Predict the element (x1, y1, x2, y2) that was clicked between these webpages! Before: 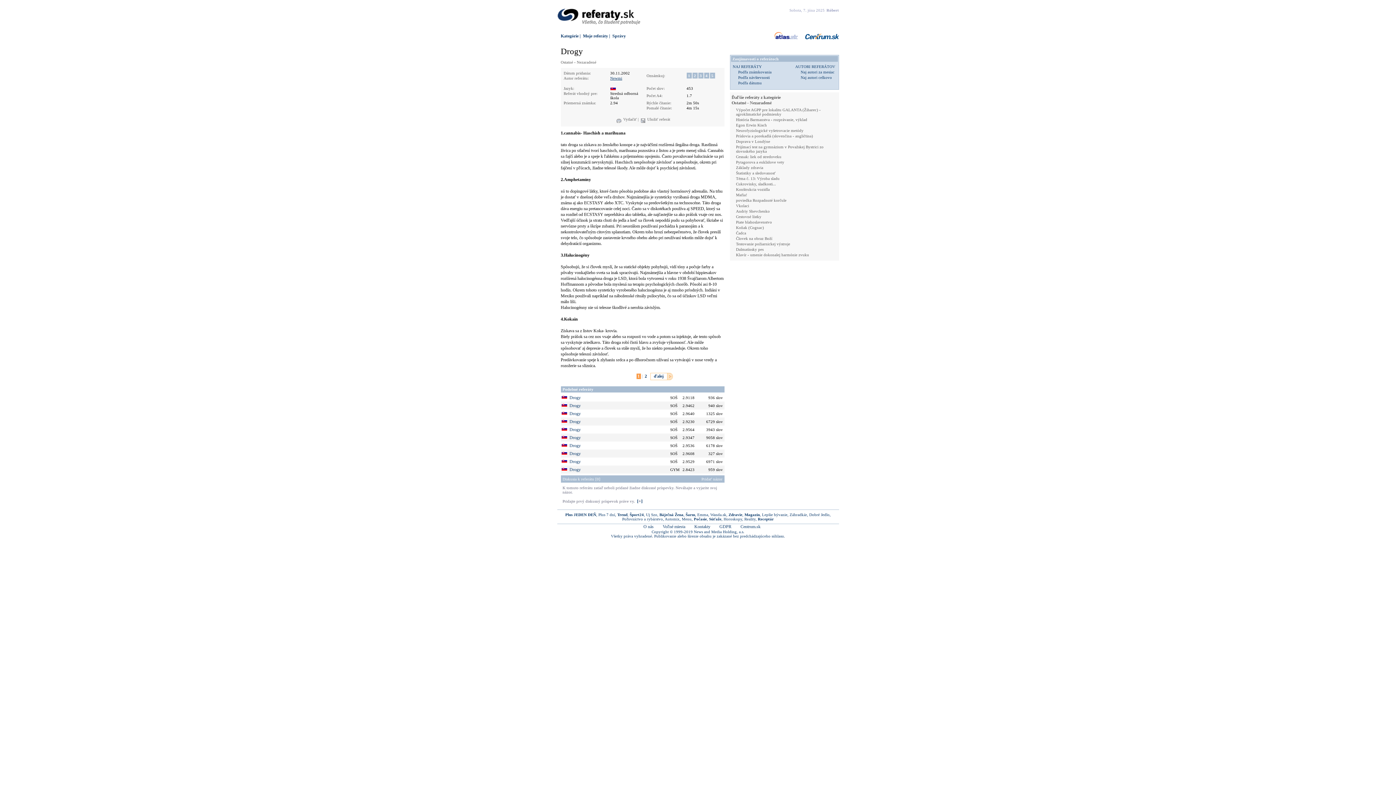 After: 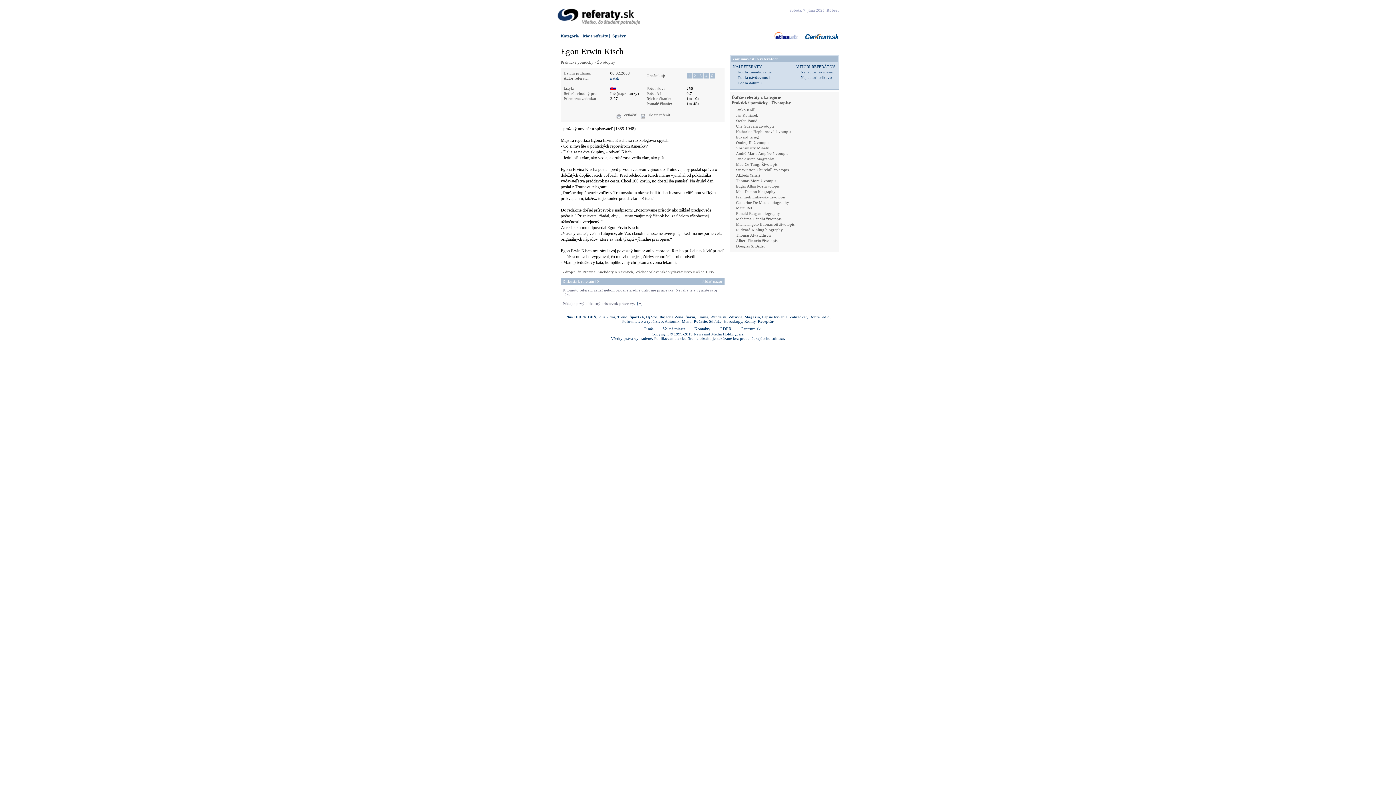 Action: label: Egon Erwin Kisch bbox: (736, 122, 767, 127)